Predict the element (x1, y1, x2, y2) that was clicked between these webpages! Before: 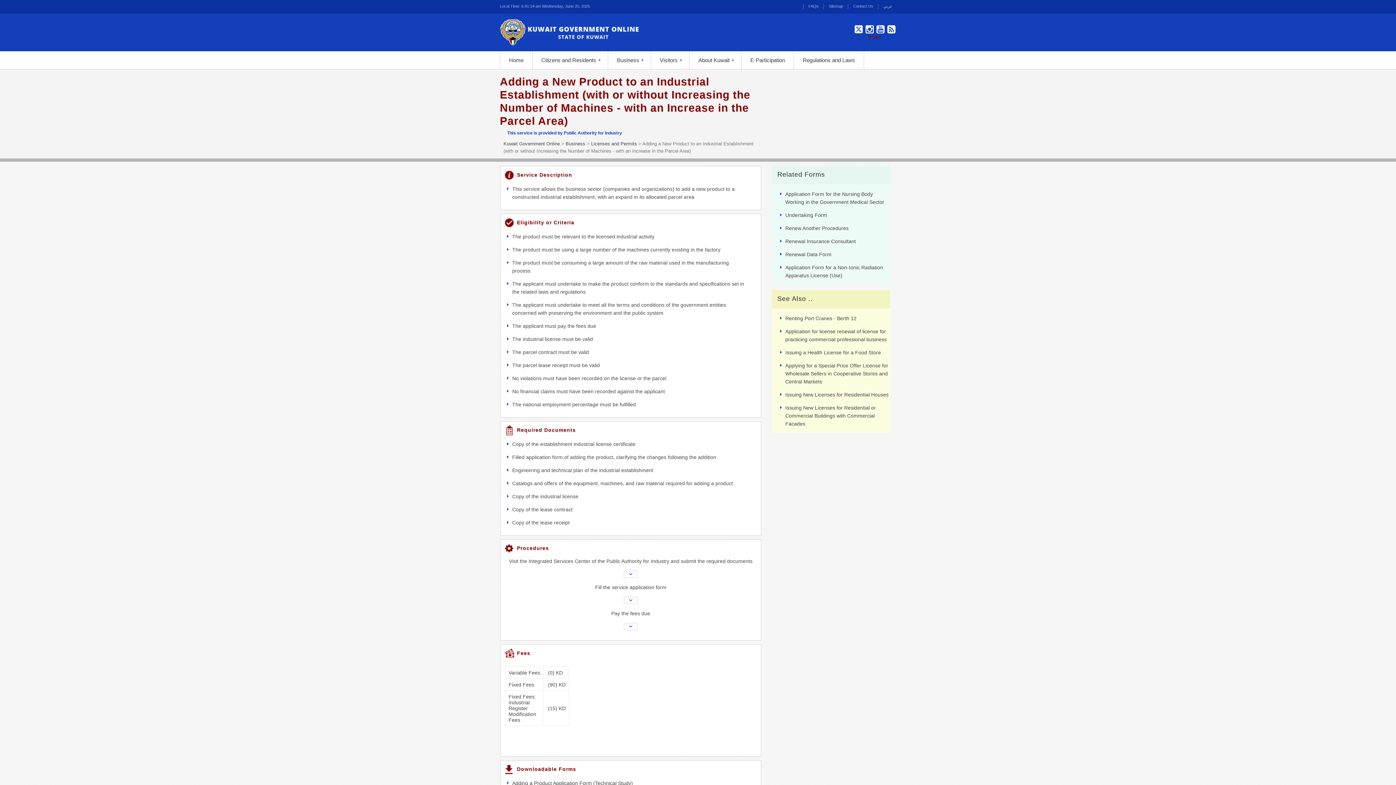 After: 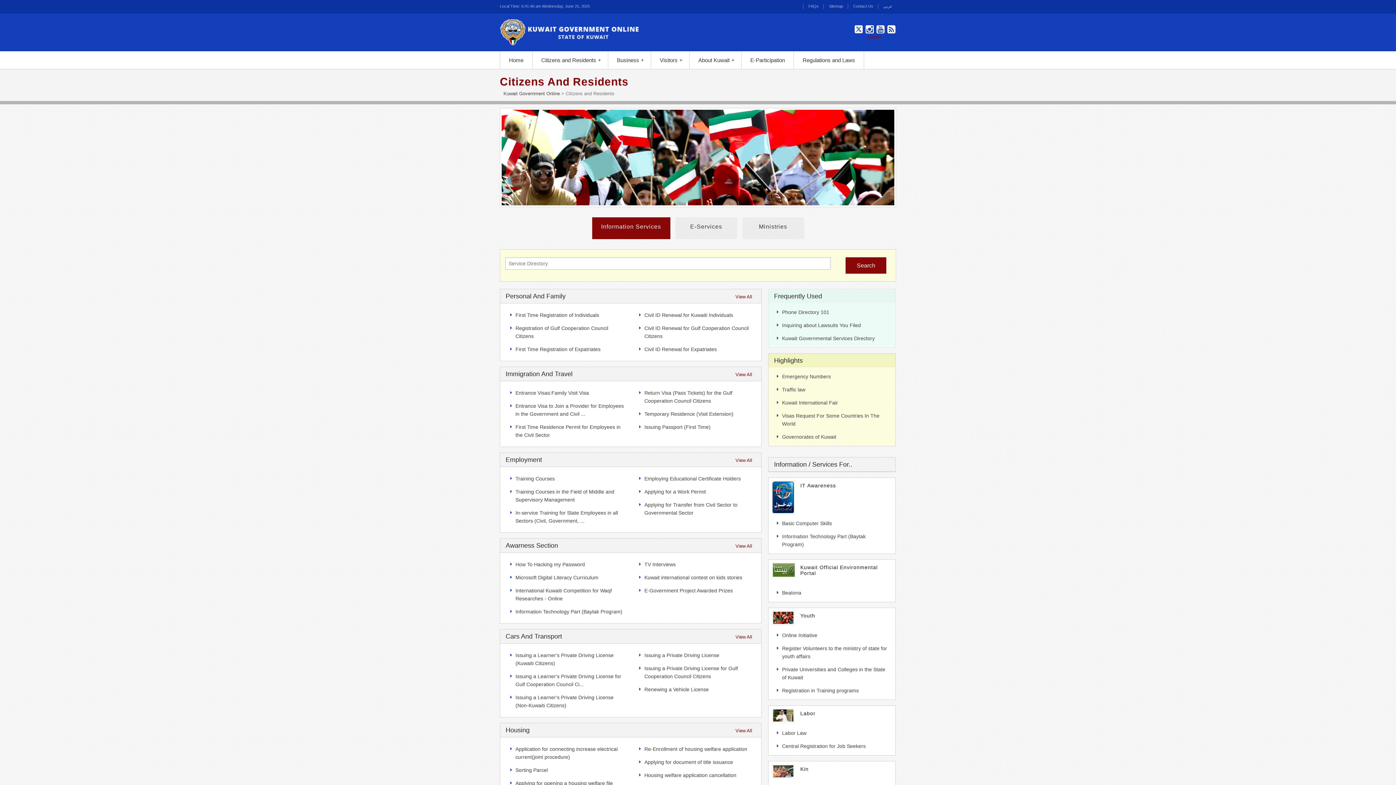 Action: bbox: (532, 51, 608, 68) label: Citizens and Residents
+